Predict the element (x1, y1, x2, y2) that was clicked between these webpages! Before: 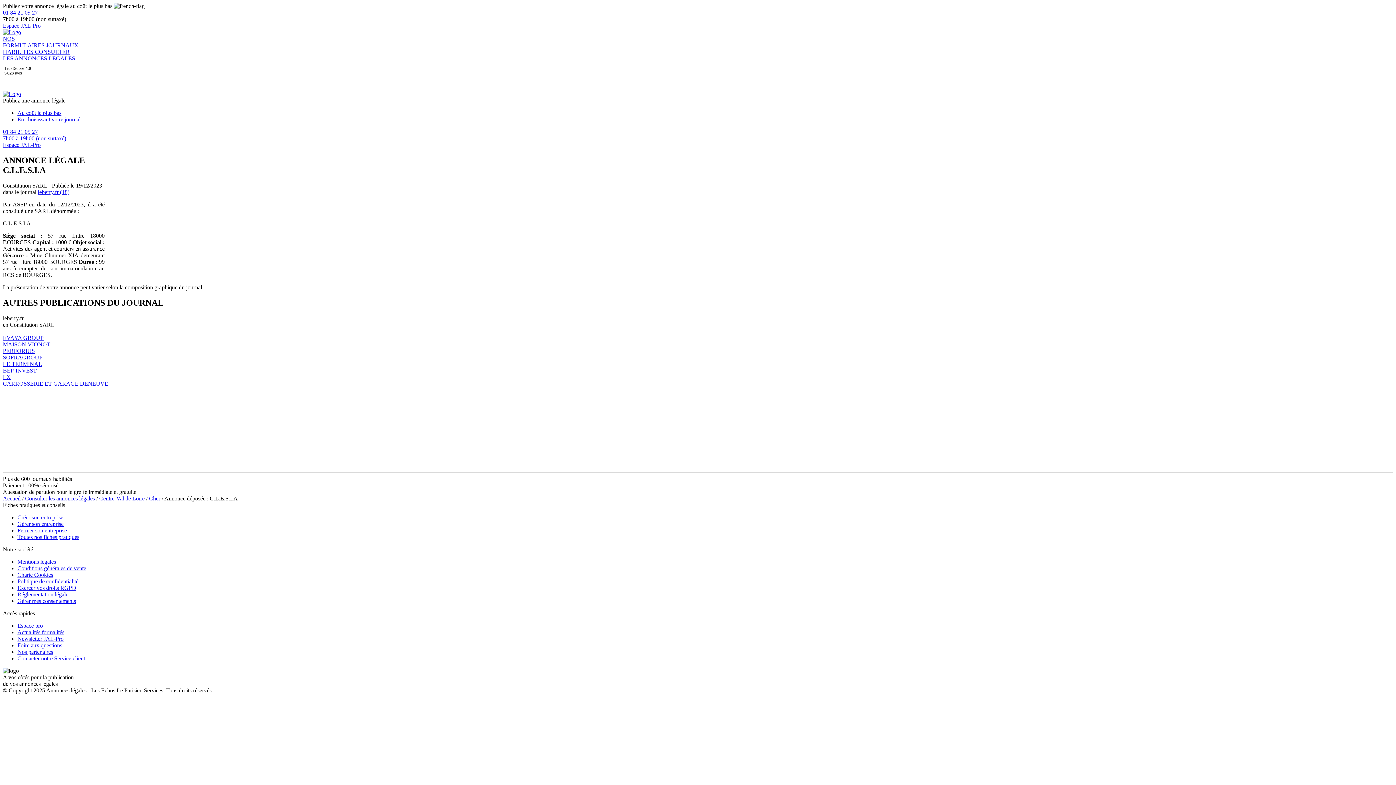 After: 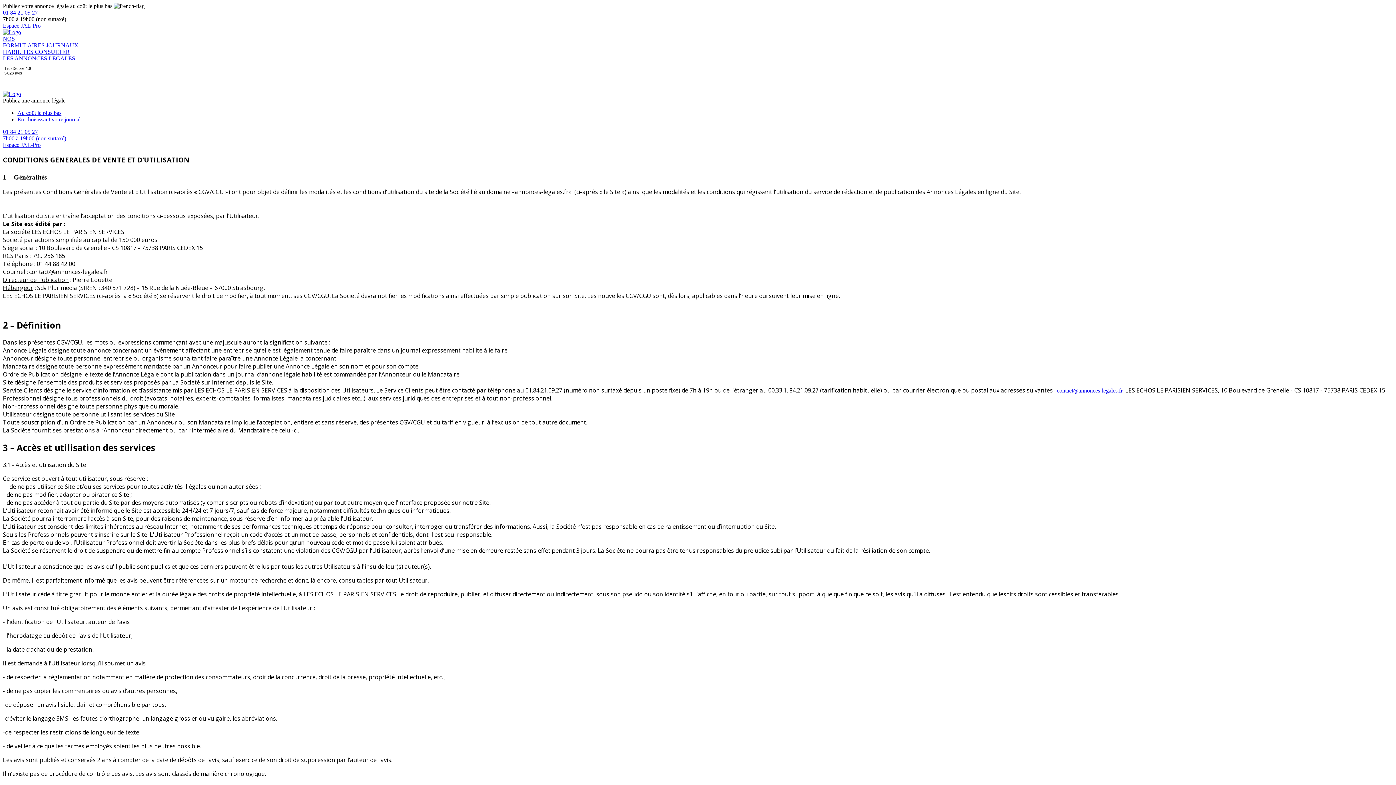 Action: label: Conditions générales de vente bbox: (17, 565, 86, 571)